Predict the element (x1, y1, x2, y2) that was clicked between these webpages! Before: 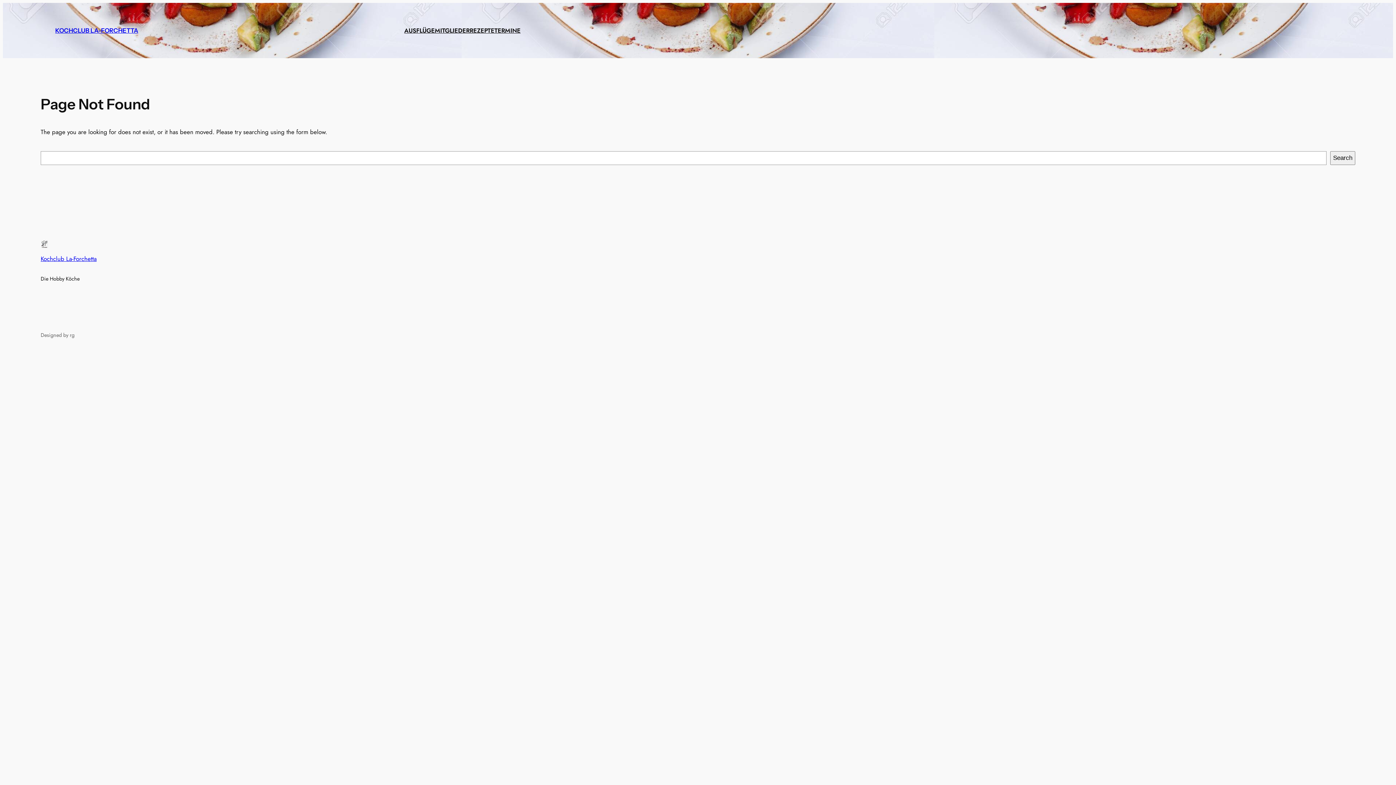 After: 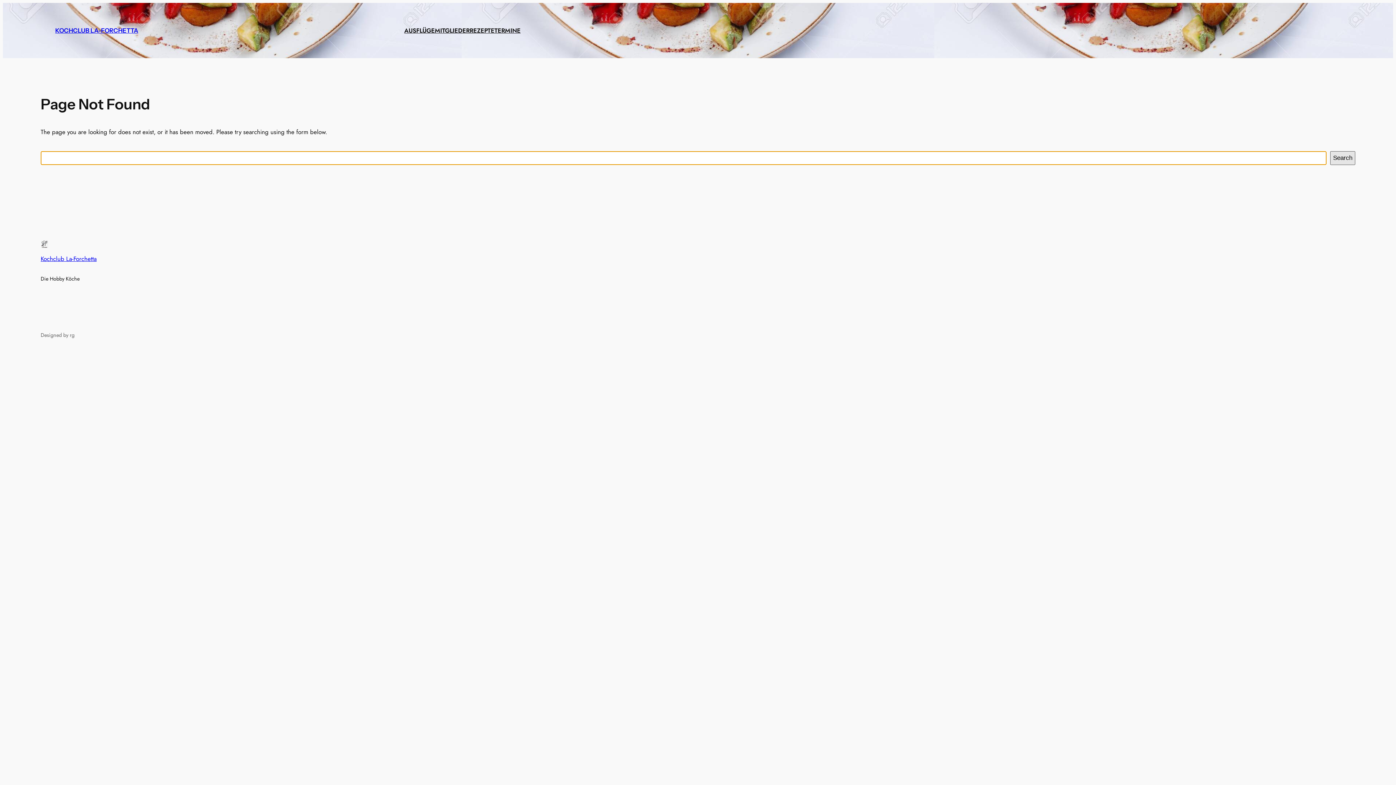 Action: label: Search bbox: (1330, 151, 1355, 165)